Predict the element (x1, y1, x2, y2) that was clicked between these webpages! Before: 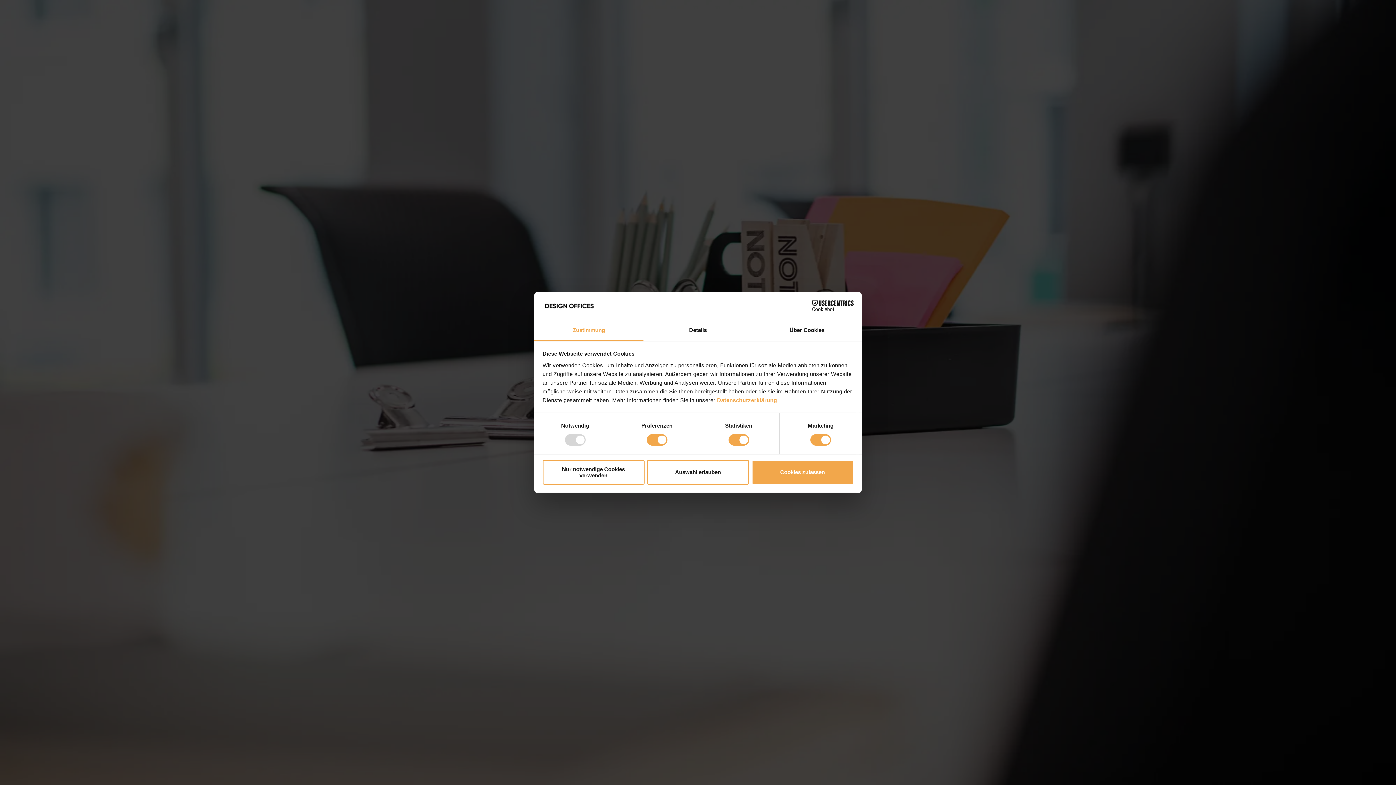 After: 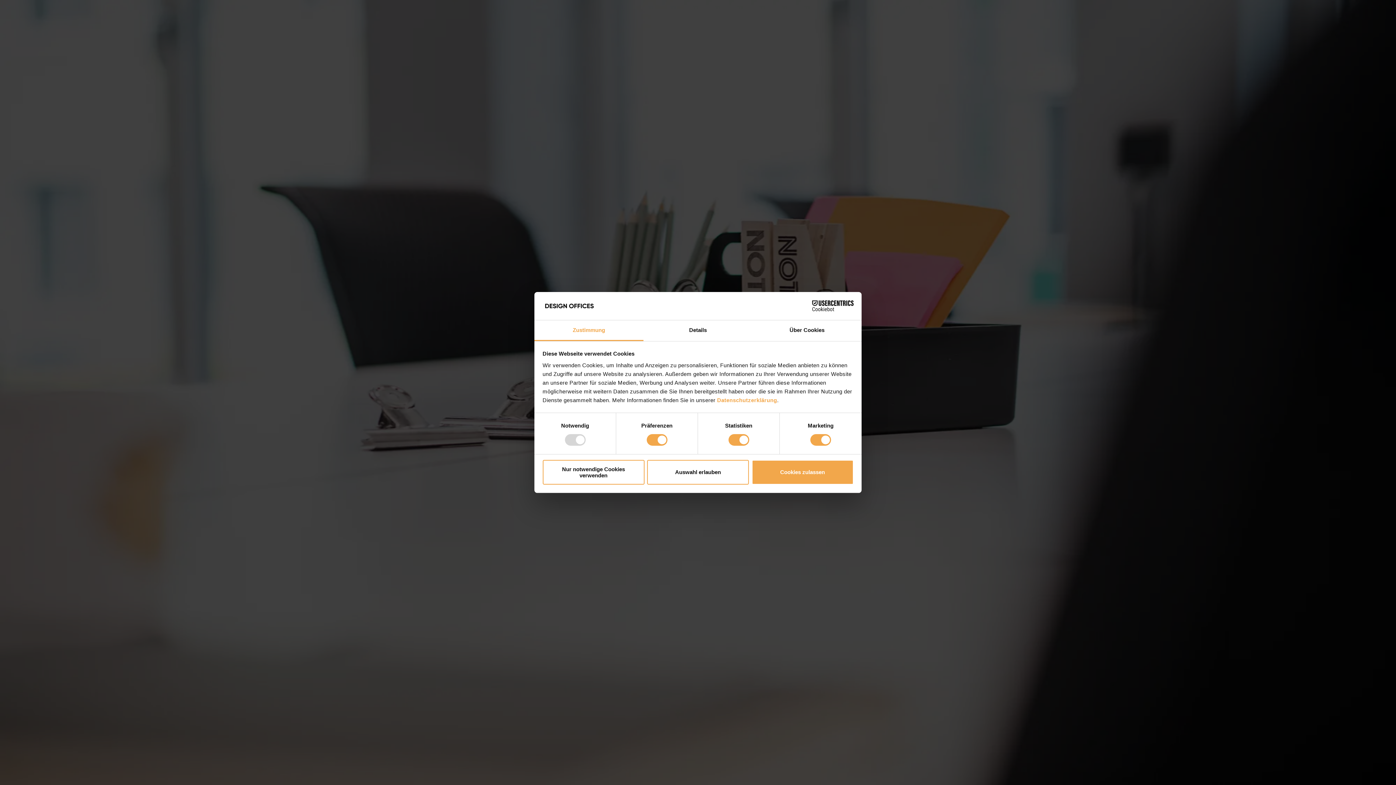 Action: bbox: (534, 320, 643, 341) label: Zustimmung